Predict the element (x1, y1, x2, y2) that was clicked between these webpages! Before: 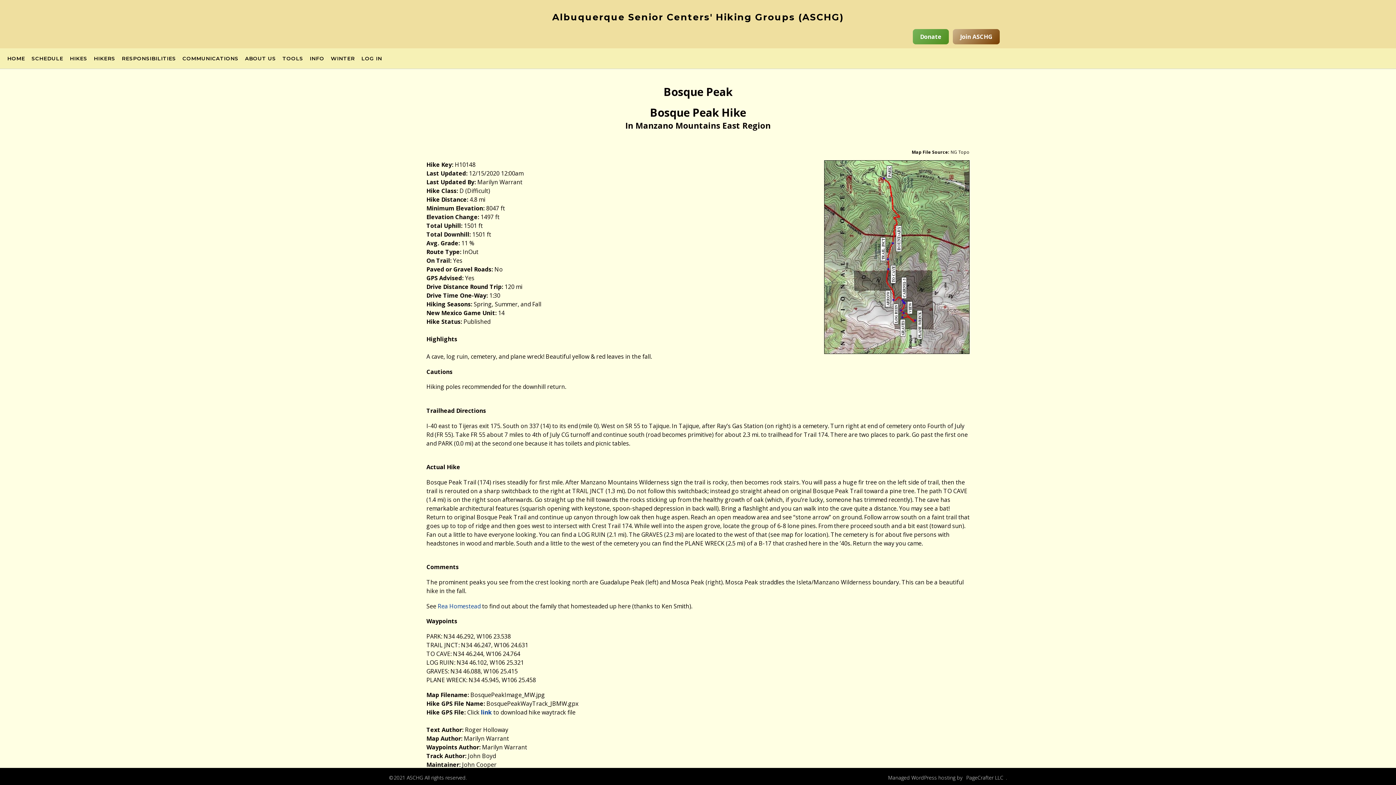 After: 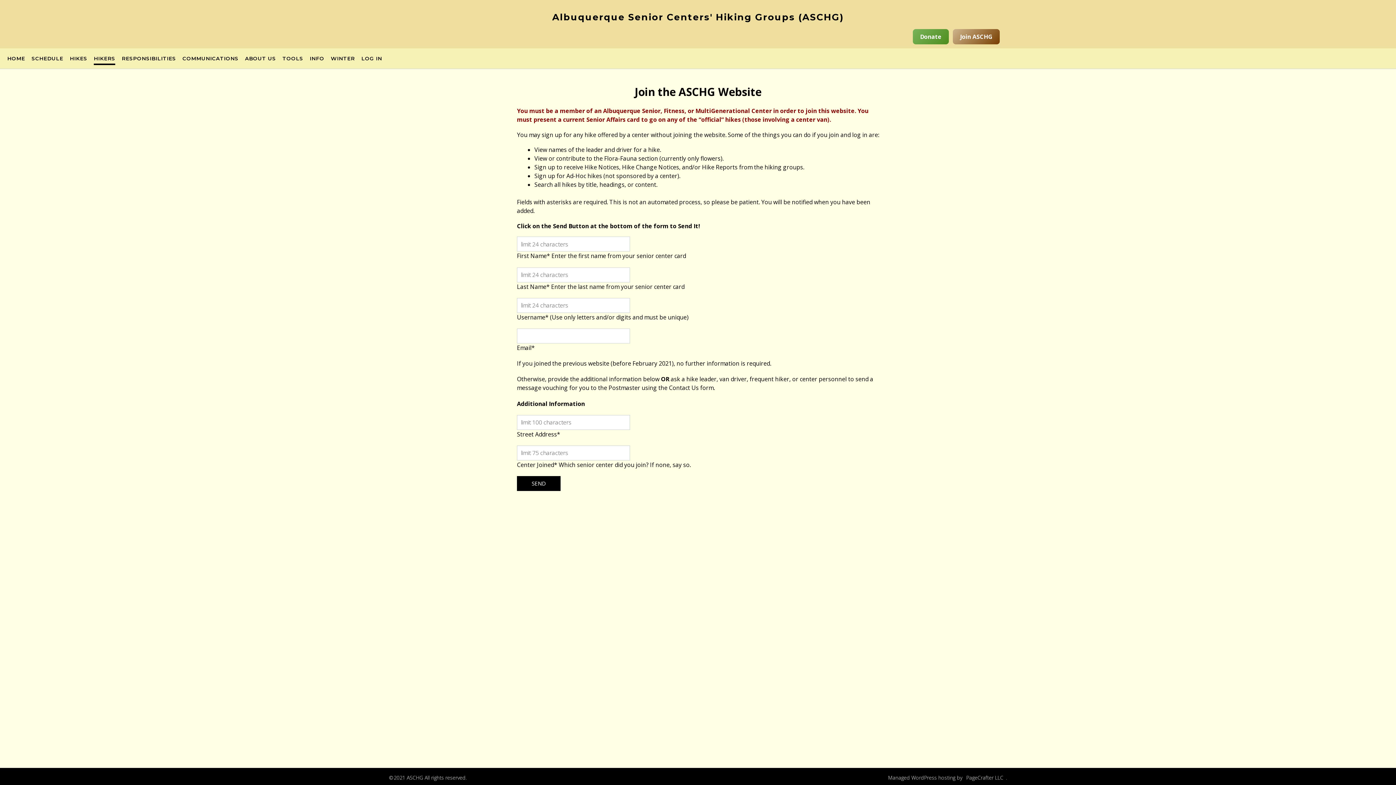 Action: label: Join ASCHG bbox: (953, 29, 1000, 44)